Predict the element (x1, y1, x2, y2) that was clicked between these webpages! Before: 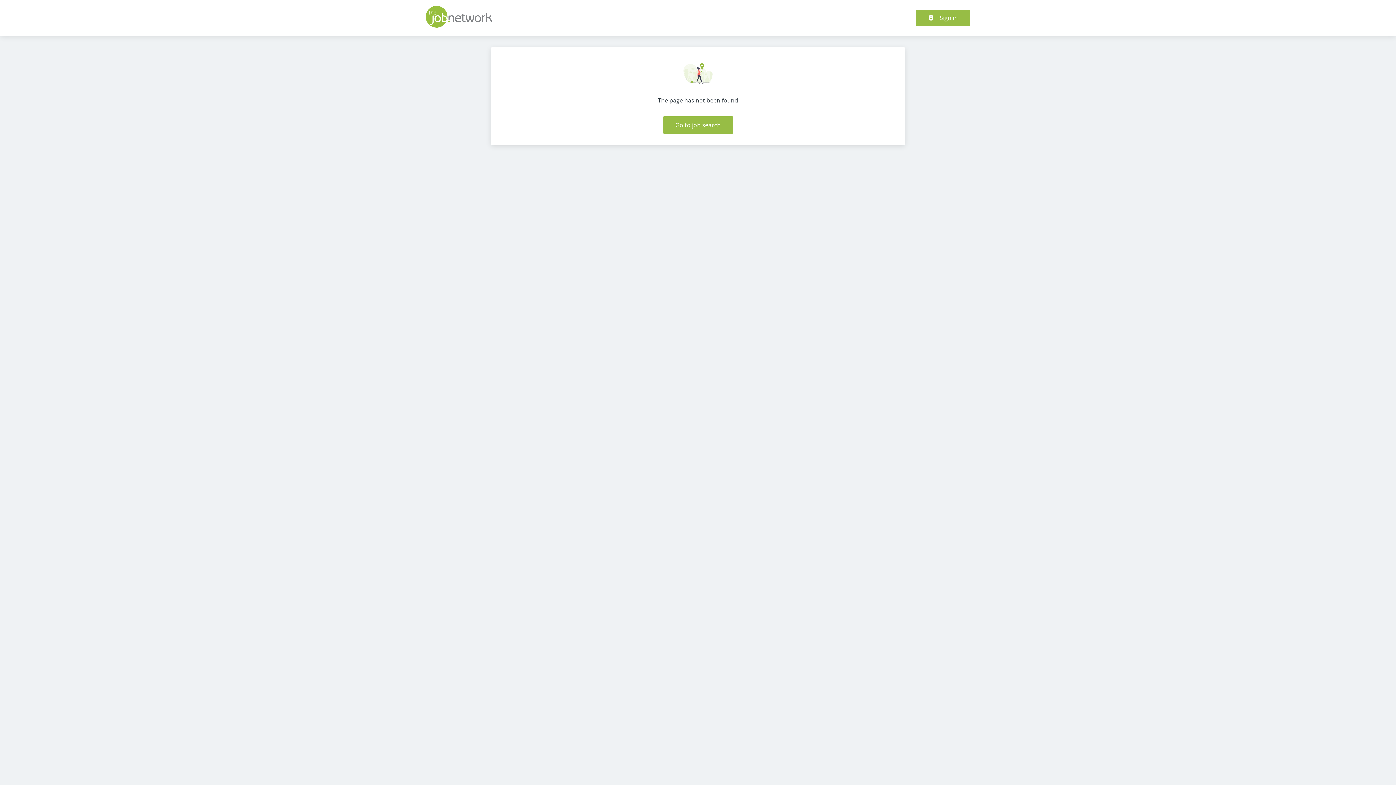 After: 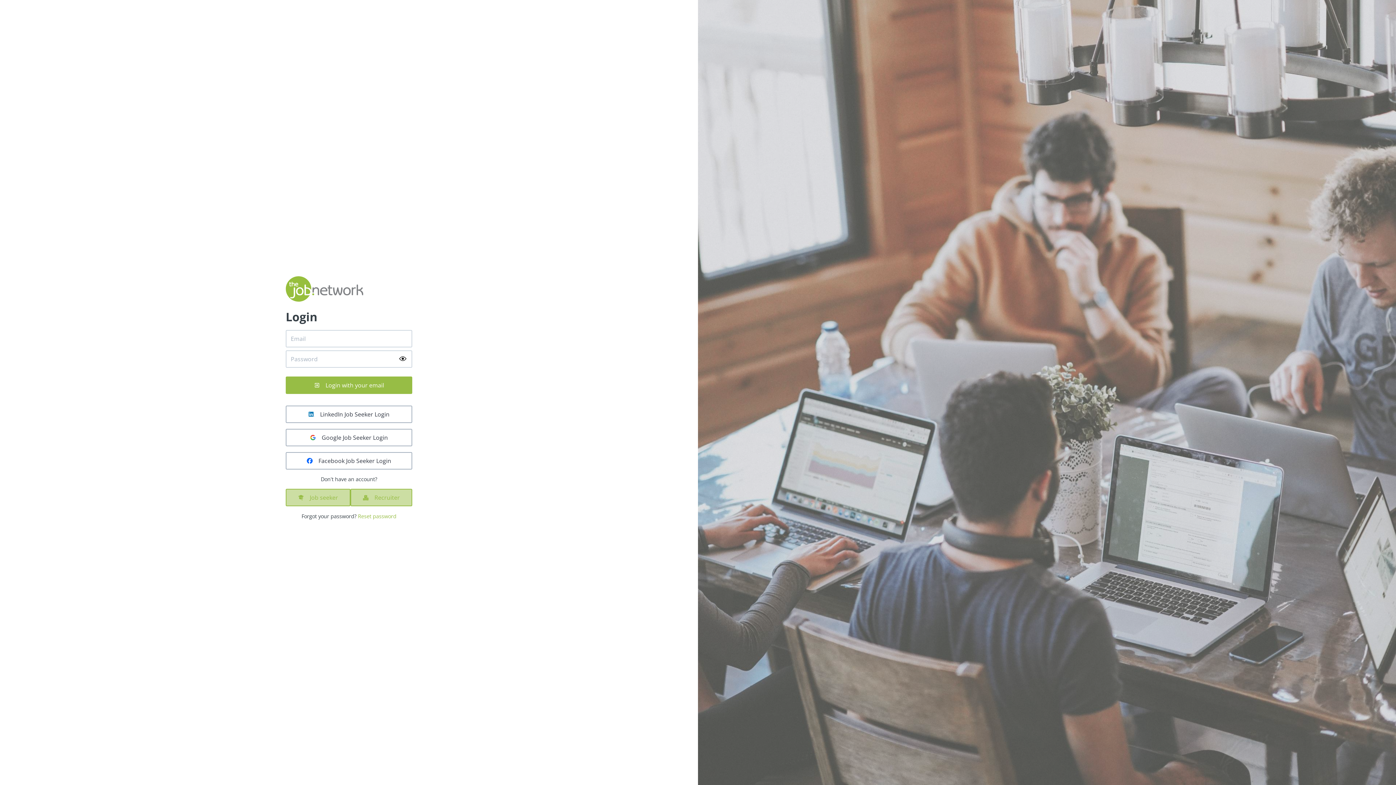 Action: bbox: (916, 9, 970, 25) label: Sign in